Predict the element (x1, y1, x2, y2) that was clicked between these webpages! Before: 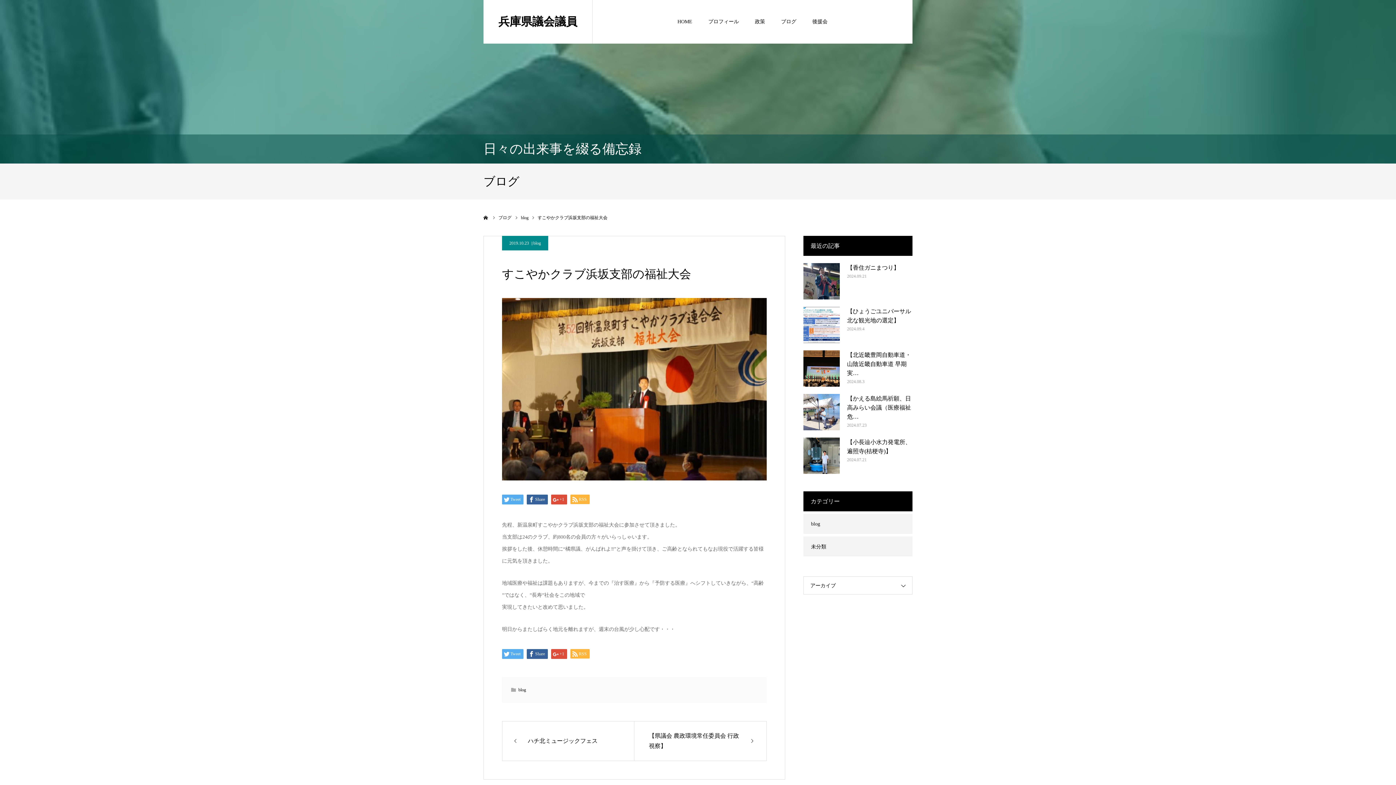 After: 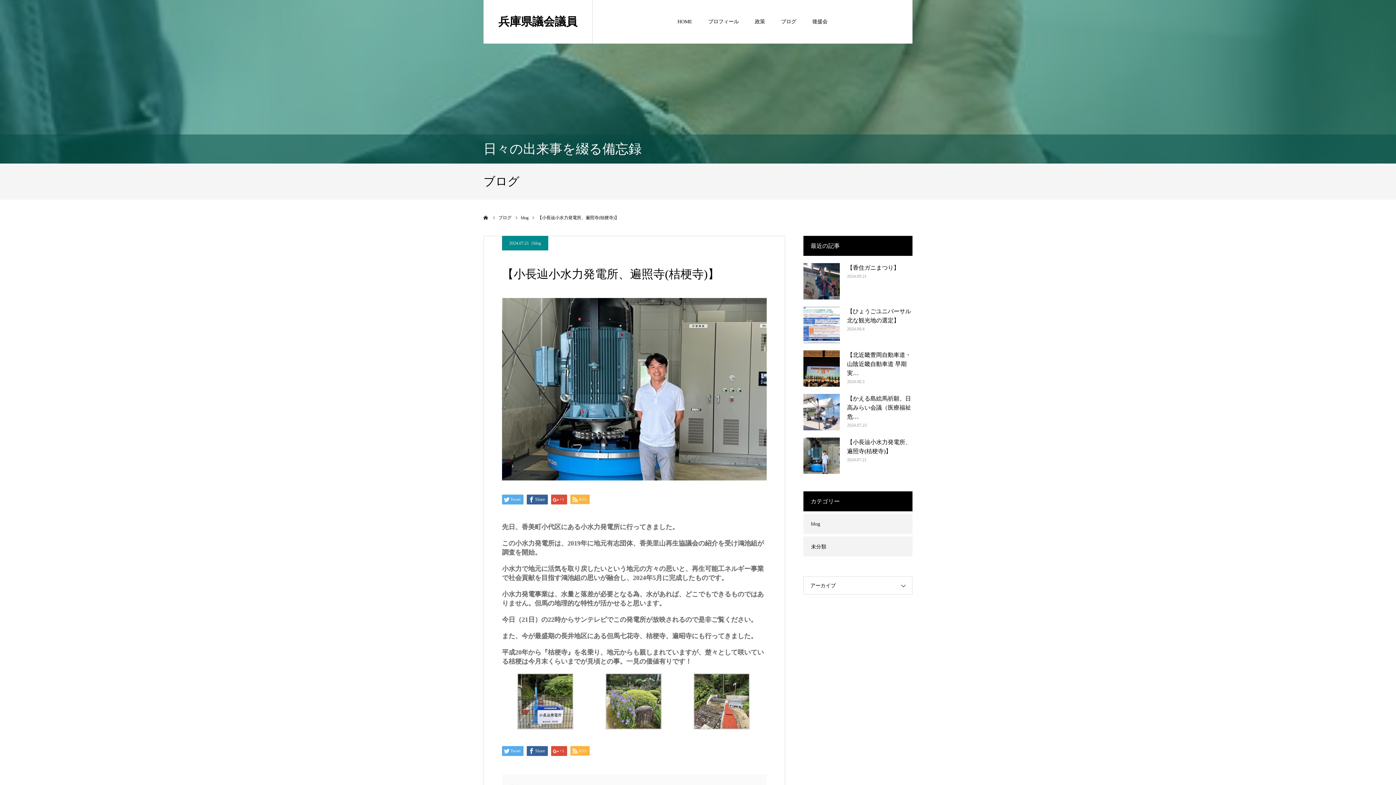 Action: bbox: (803, 437, 840, 474)